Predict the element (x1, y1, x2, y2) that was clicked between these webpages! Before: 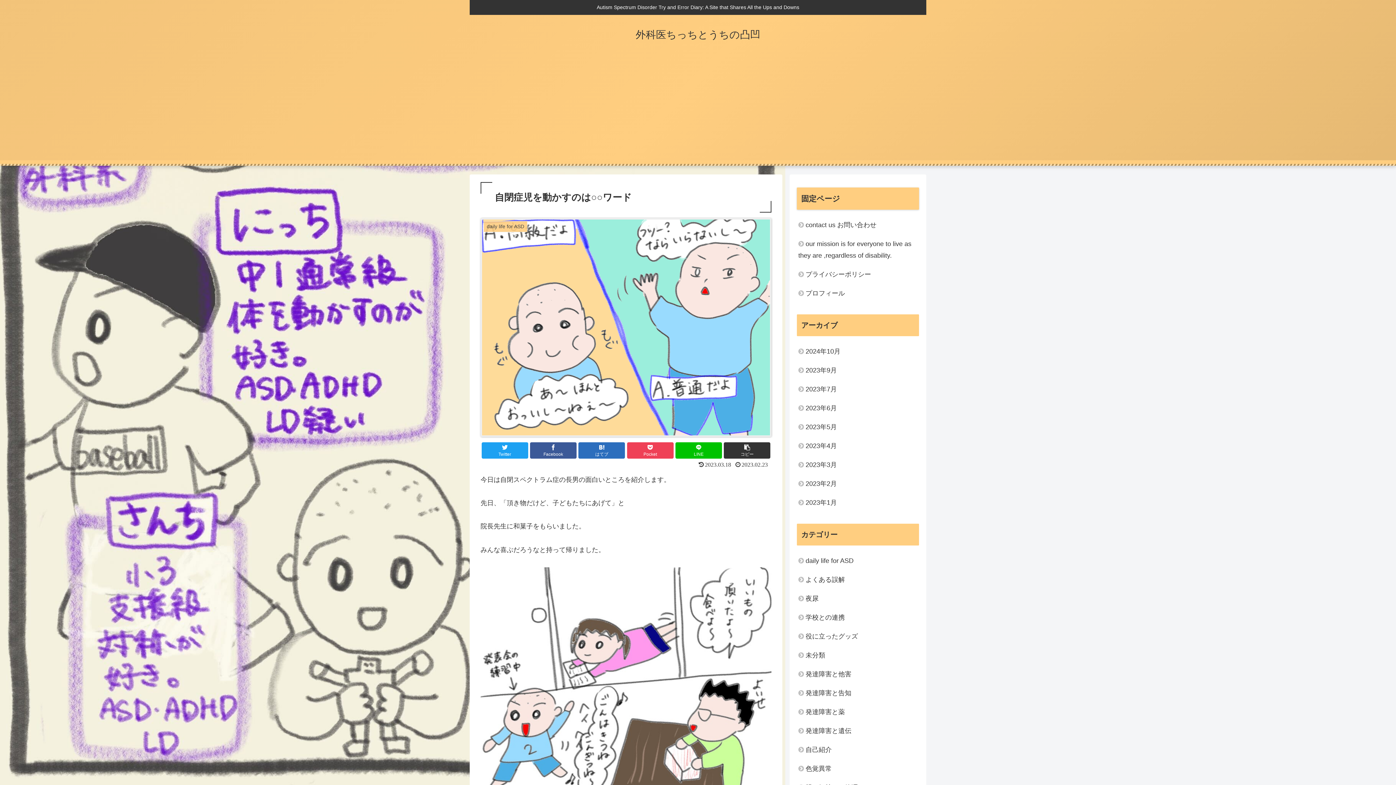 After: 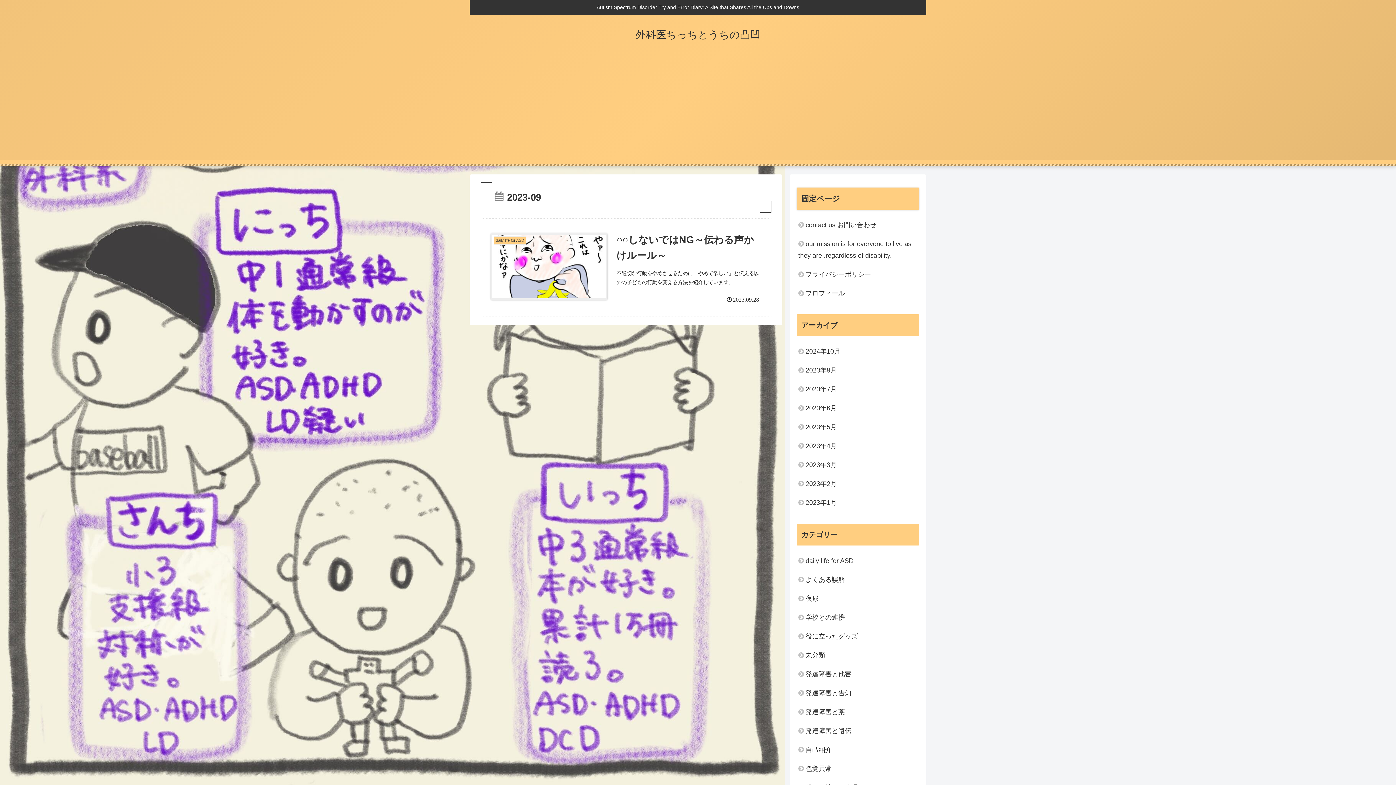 Action: bbox: (797, 361, 919, 379) label: 2023年9月